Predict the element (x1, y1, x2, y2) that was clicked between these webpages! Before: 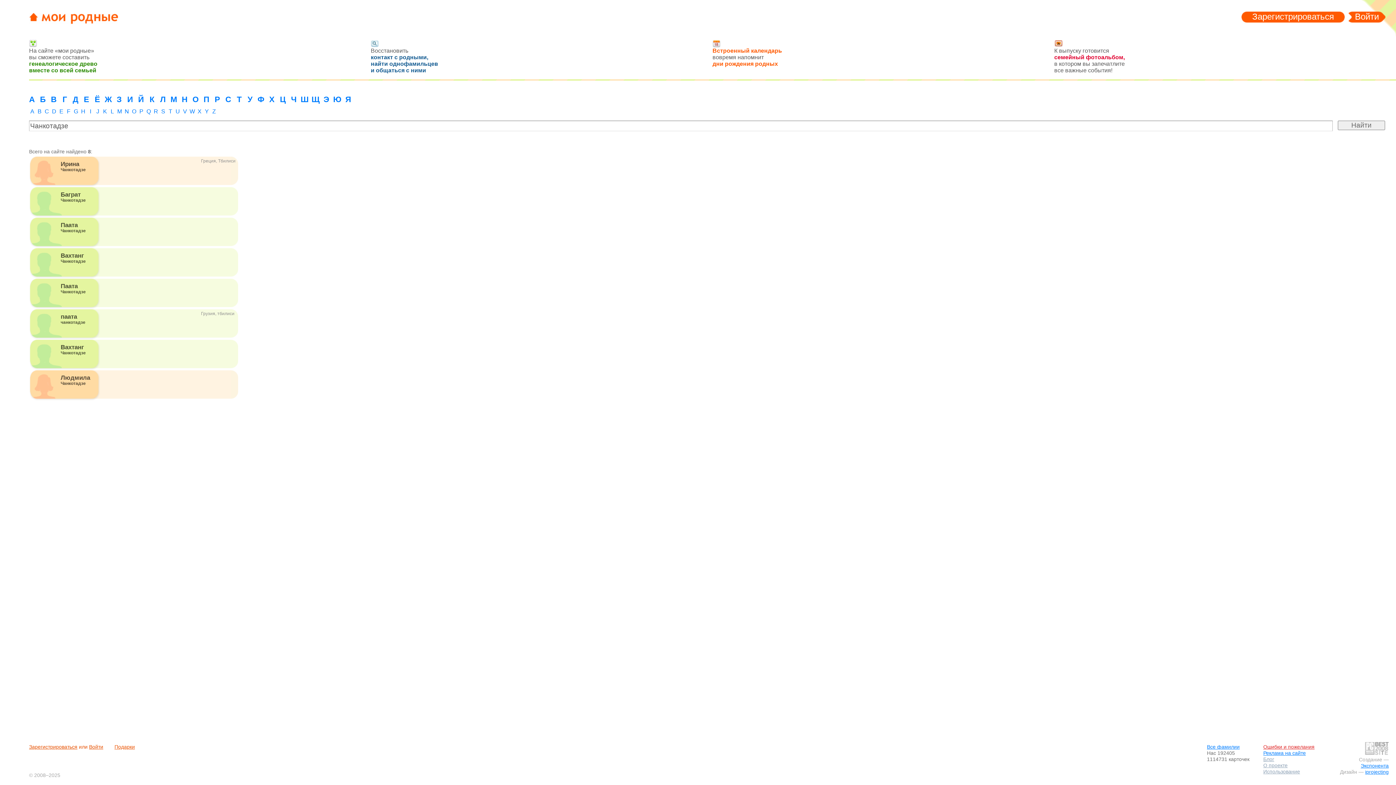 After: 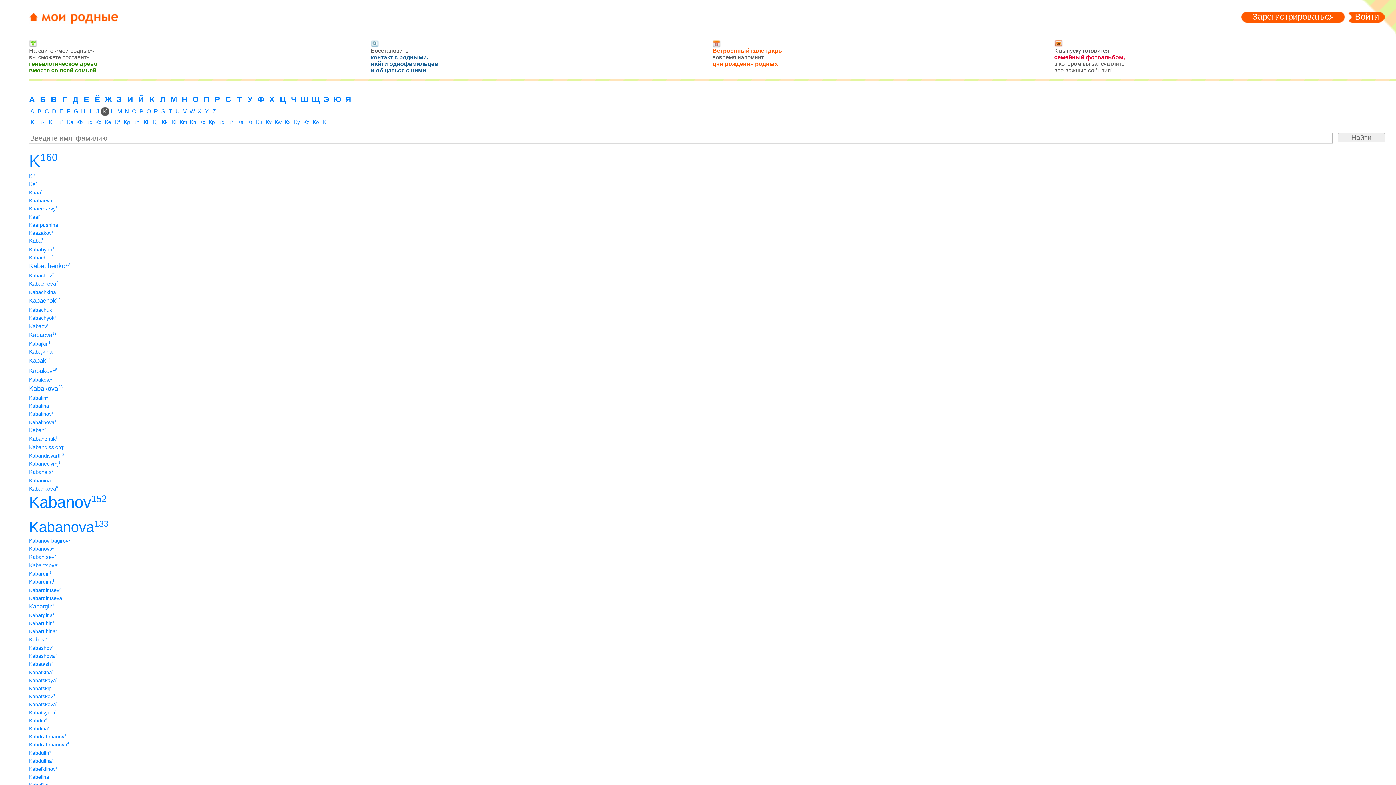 Action: bbox: (100, 107, 109, 116) label: K